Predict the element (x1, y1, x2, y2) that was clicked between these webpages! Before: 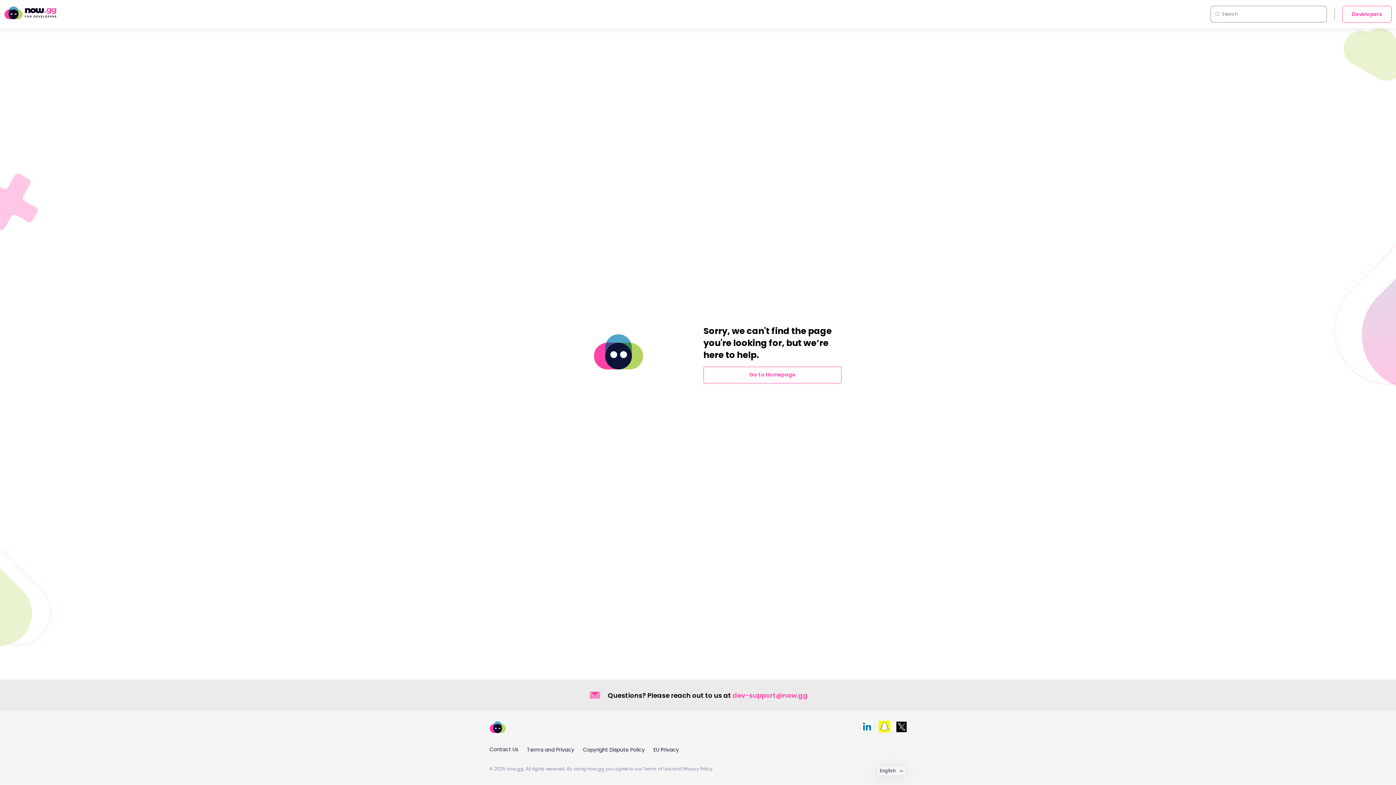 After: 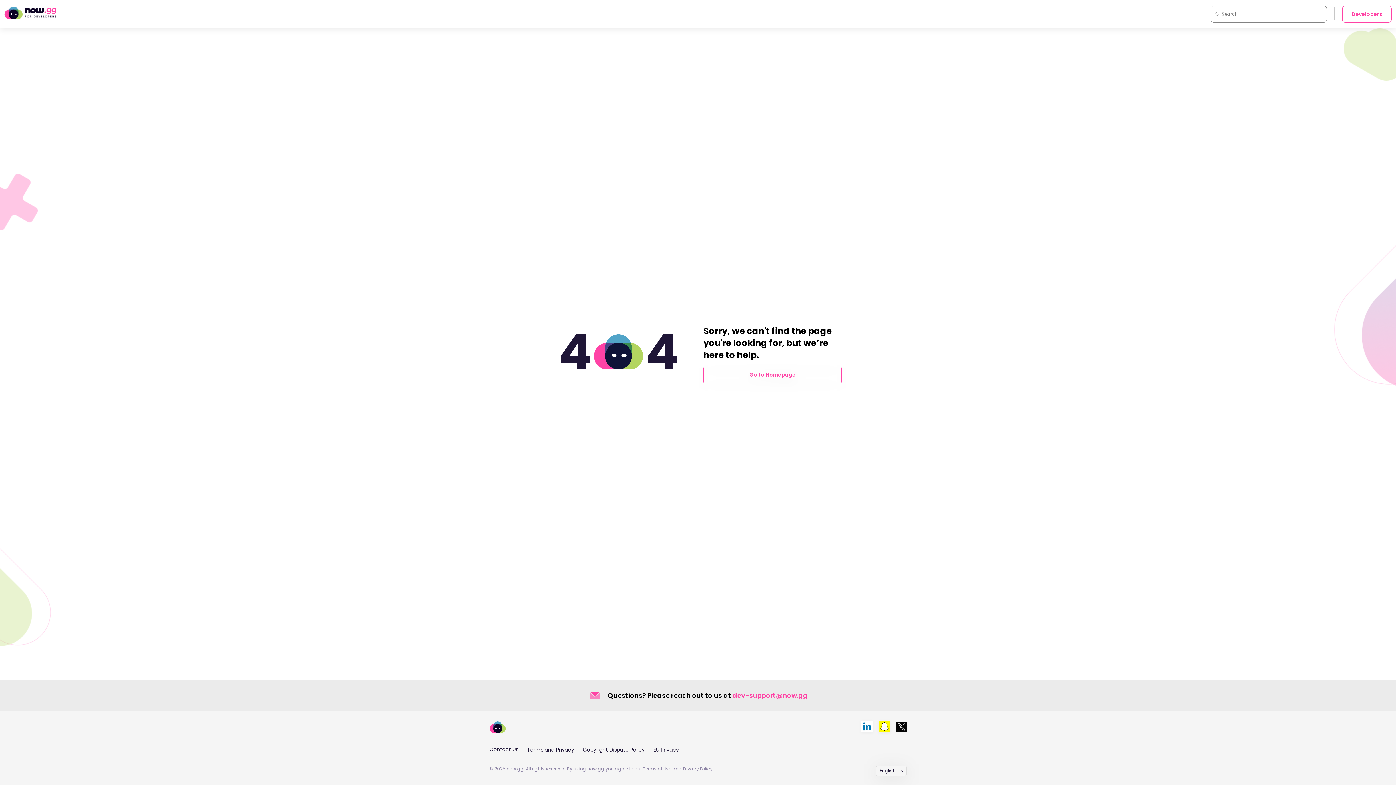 Action: bbox: (858, 720, 875, 735)